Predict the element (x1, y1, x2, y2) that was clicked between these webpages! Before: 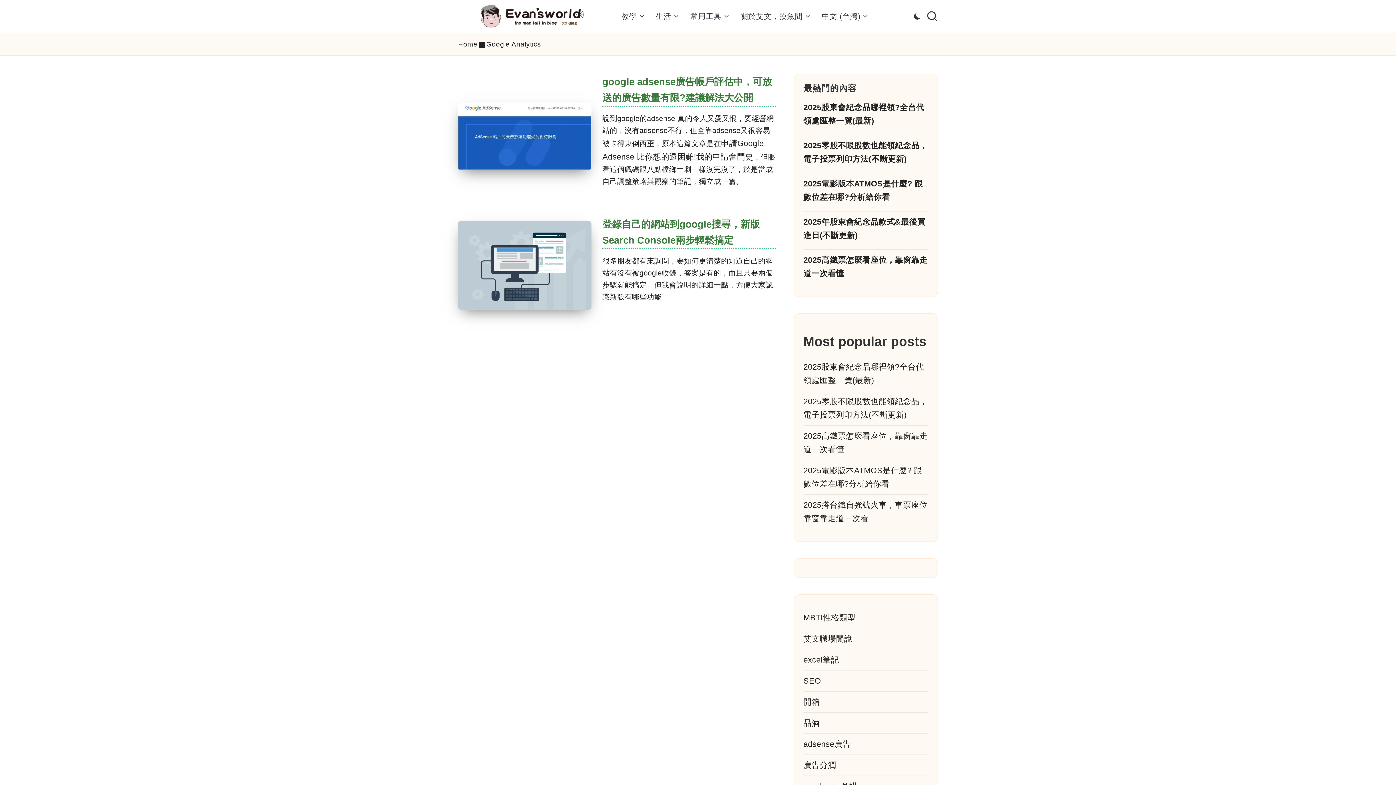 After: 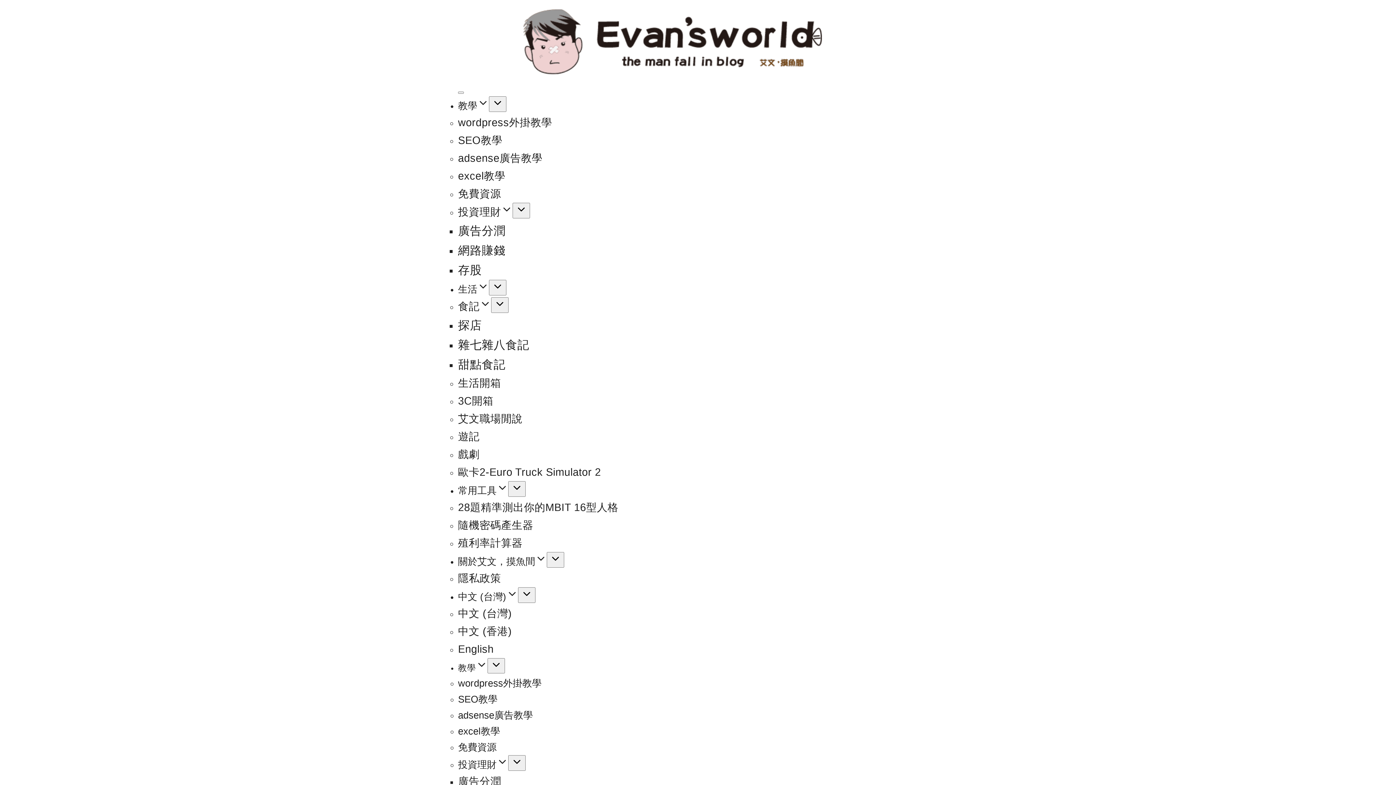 Action: label: 2025股東會紀念品哪裡領?全台代領處匯整一覽(最新) bbox: (803, 100, 928, 127)